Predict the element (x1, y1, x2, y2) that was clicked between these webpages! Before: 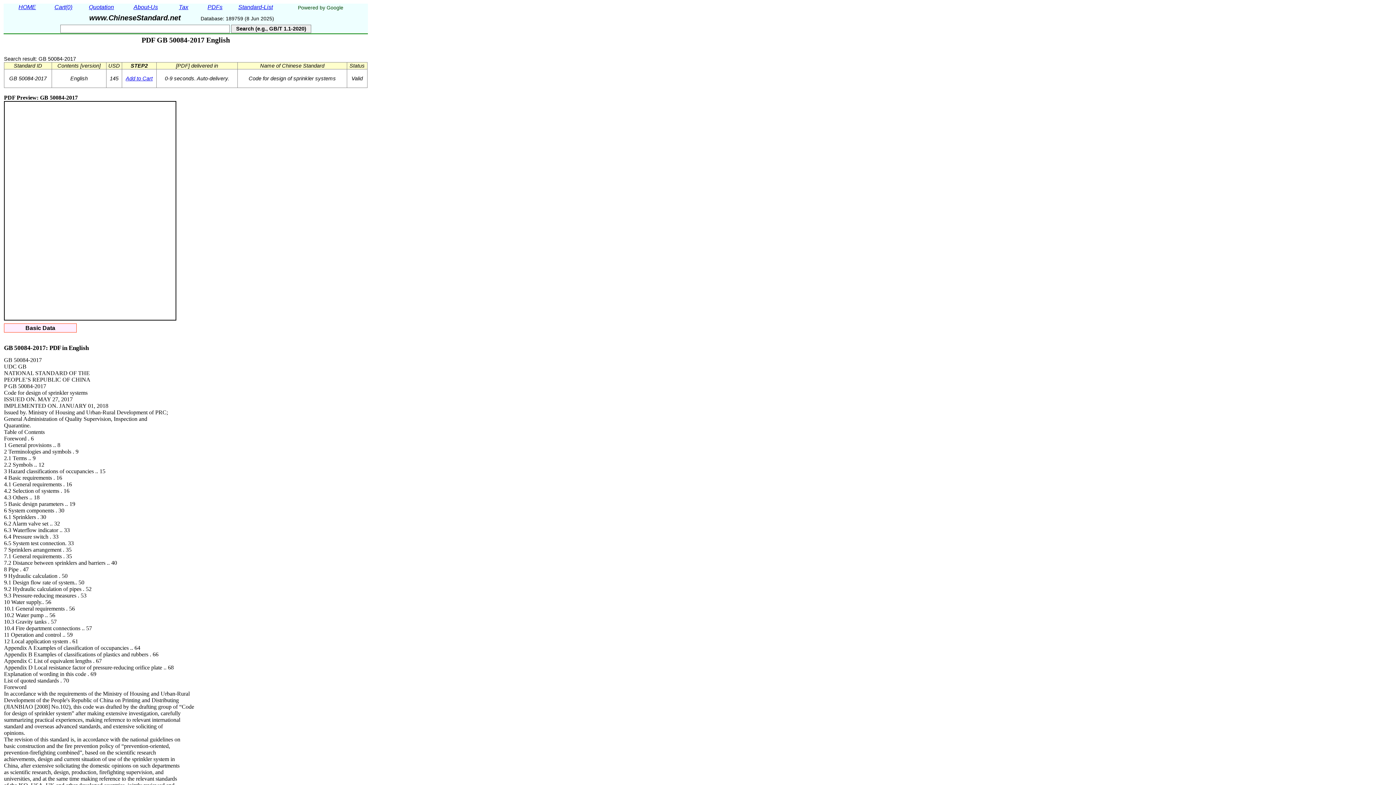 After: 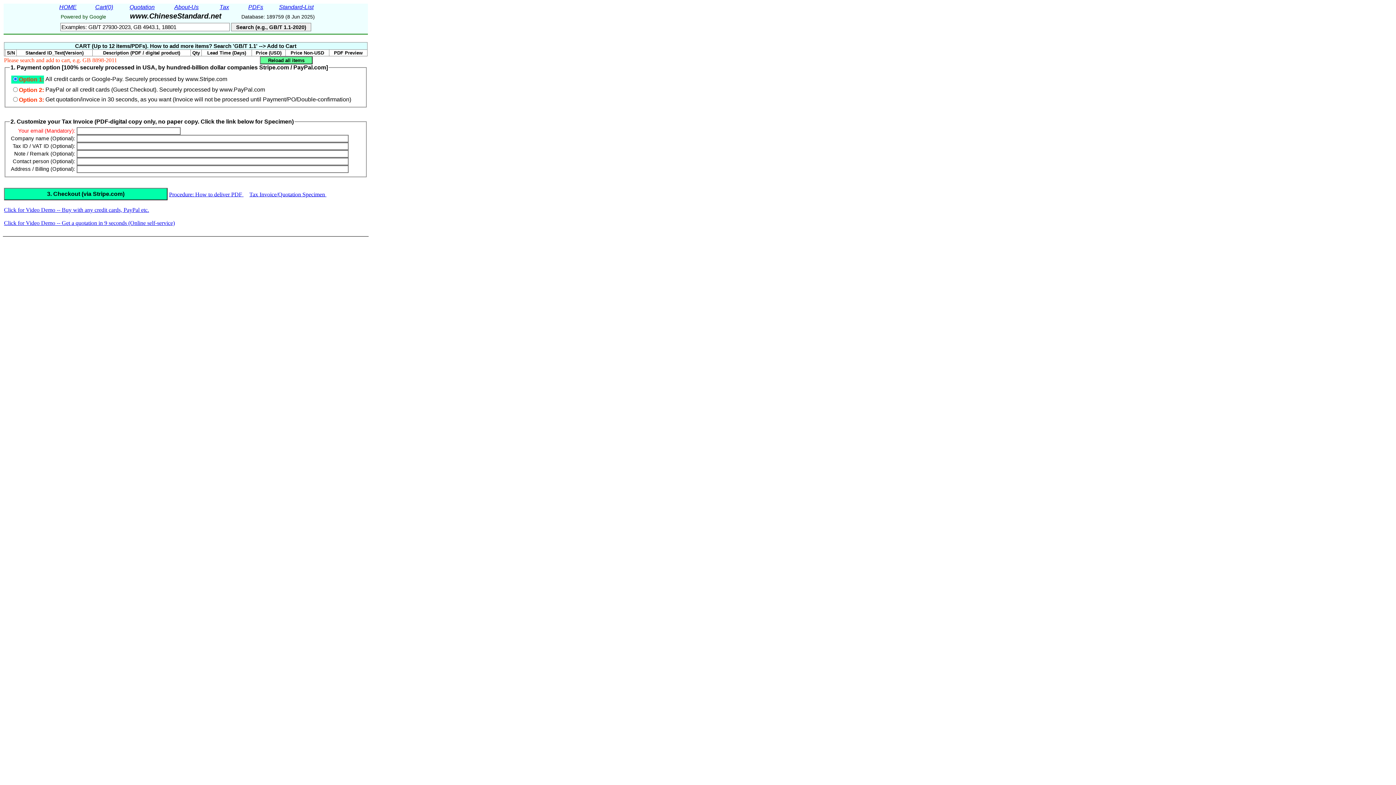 Action: label: Cart(0) bbox: (48, 4, 78, 12)